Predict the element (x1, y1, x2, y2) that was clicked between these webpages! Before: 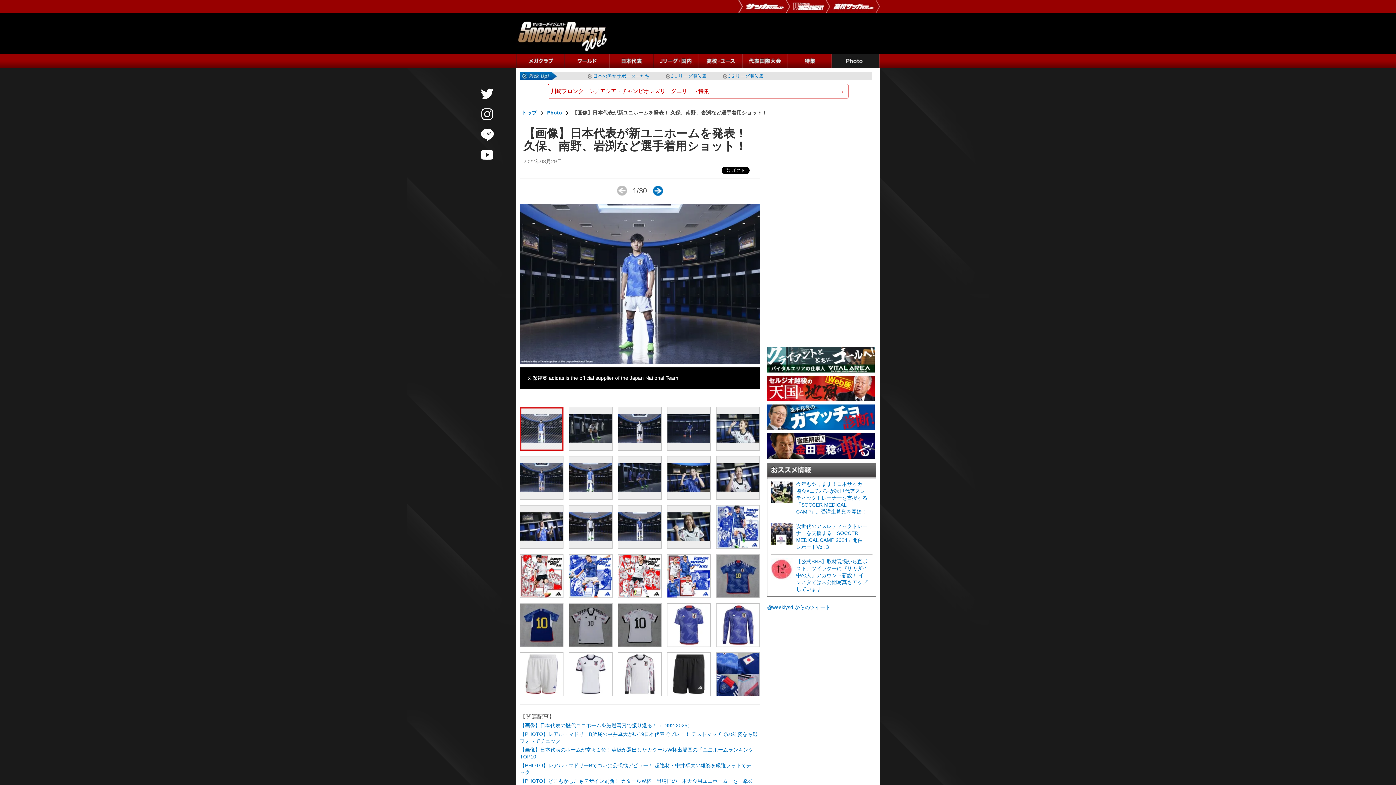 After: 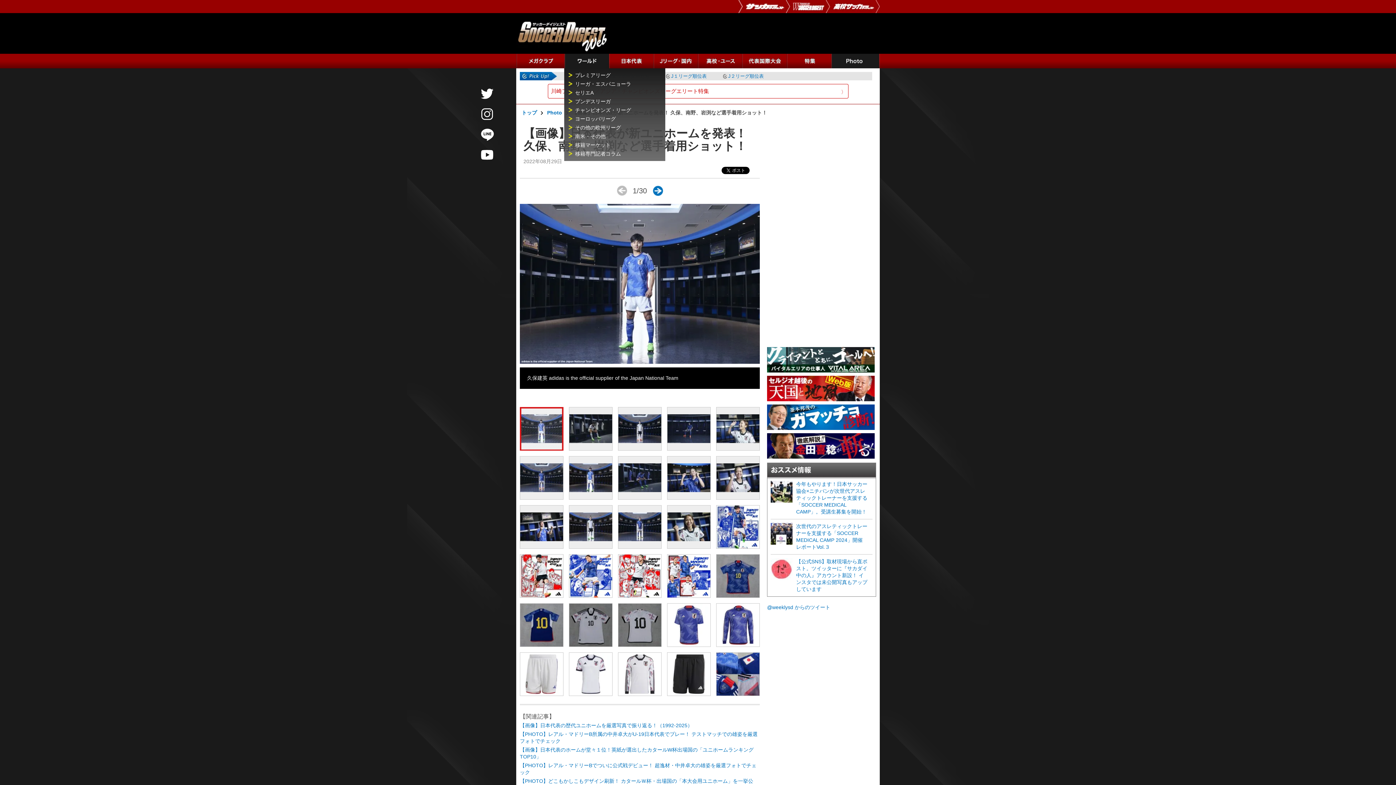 Action: label: ワールド bbox: (564, 53, 609, 68)